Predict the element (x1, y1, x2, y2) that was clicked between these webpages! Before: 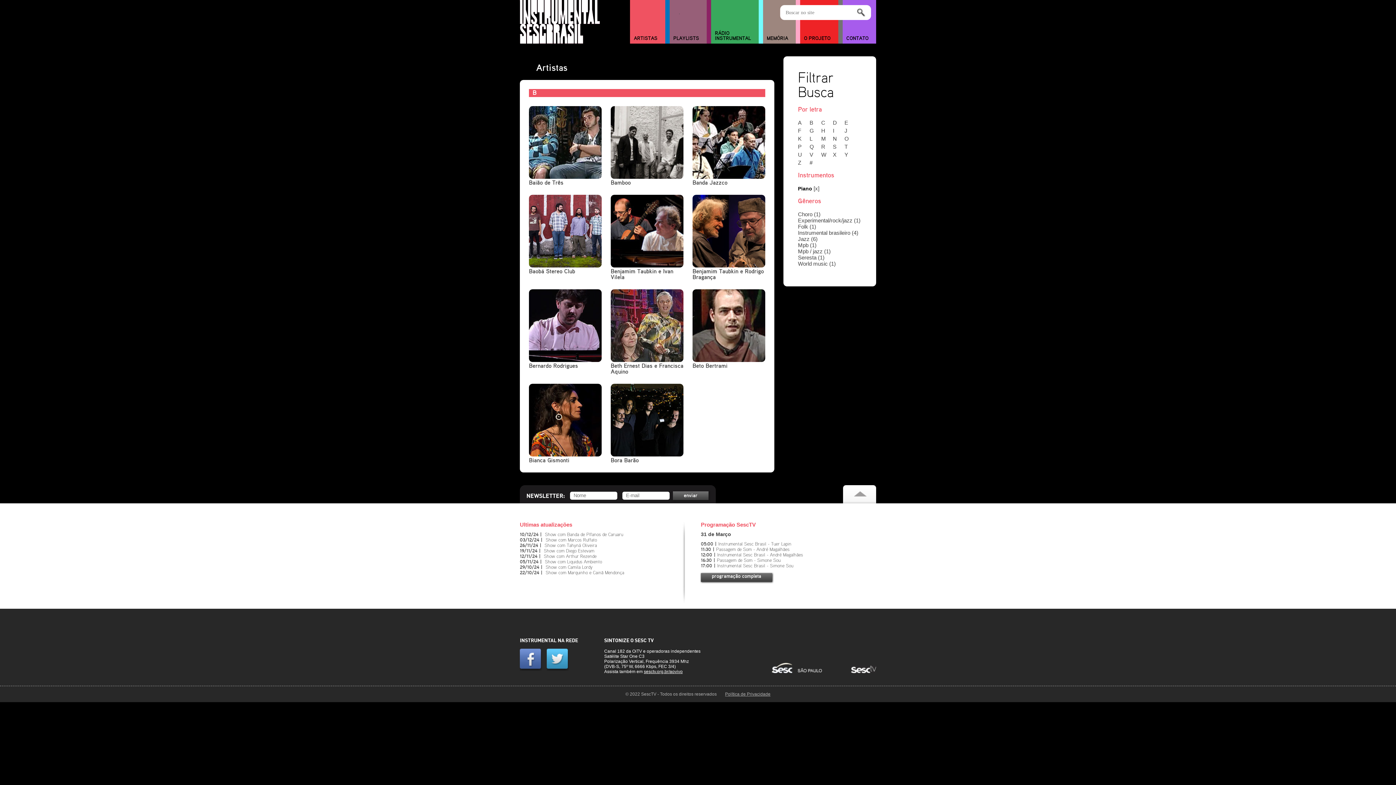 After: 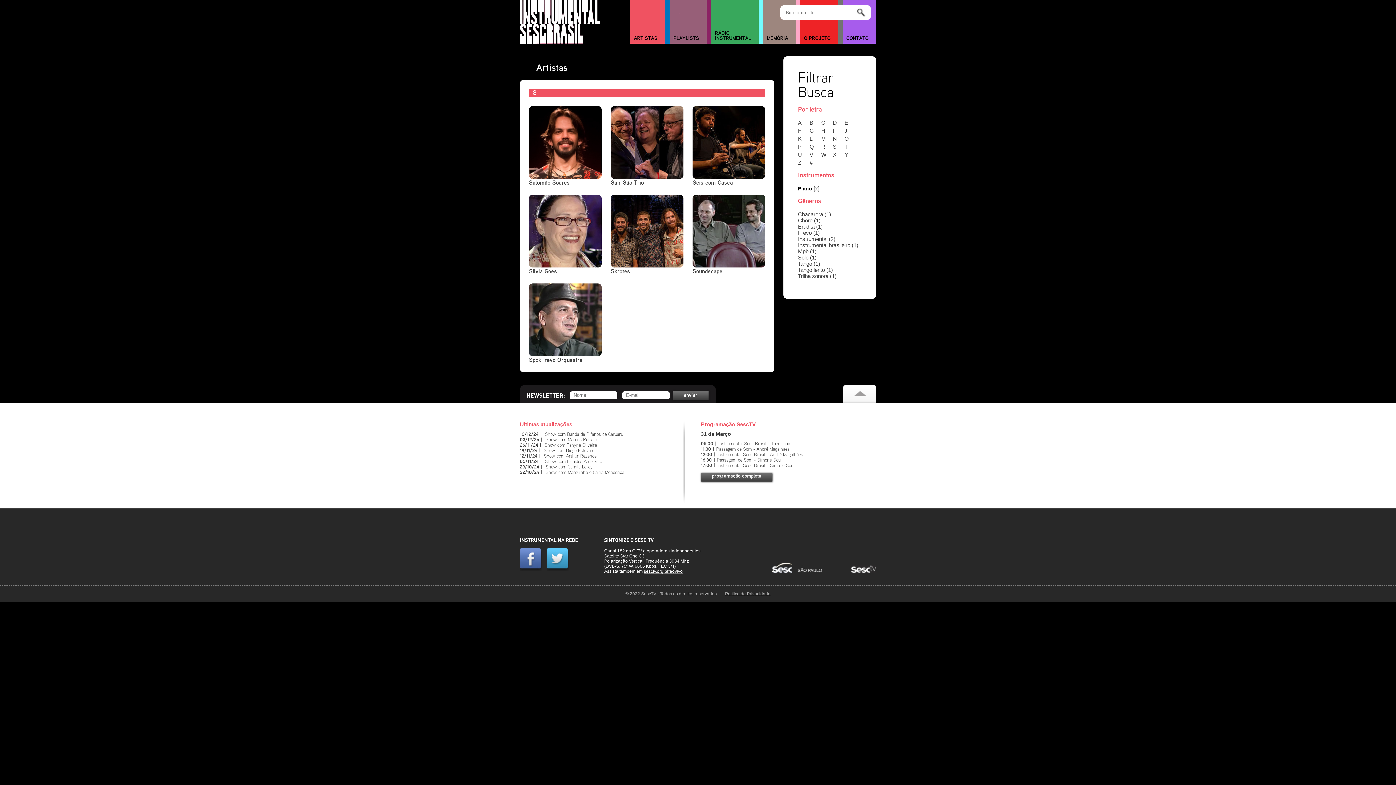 Action: bbox: (833, 143, 843, 149) label: S